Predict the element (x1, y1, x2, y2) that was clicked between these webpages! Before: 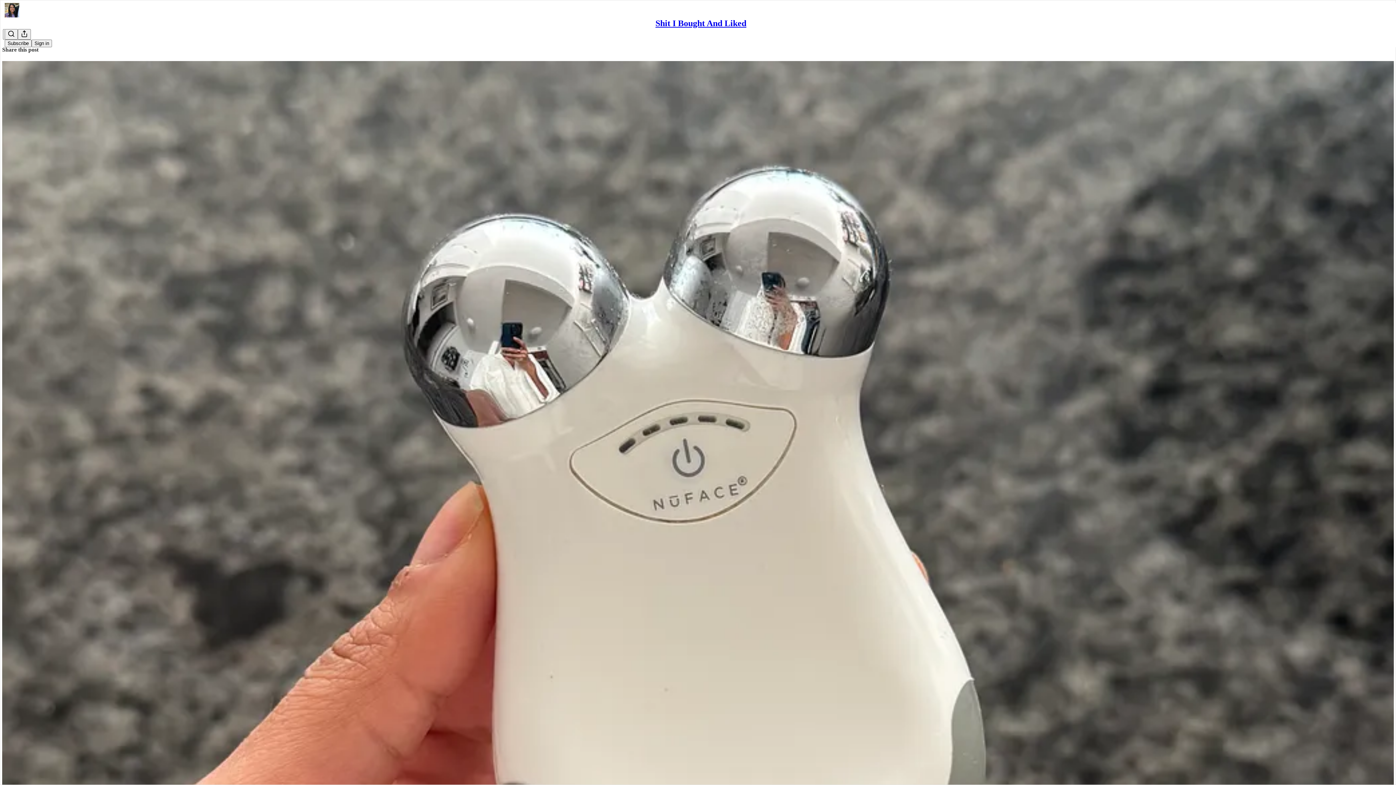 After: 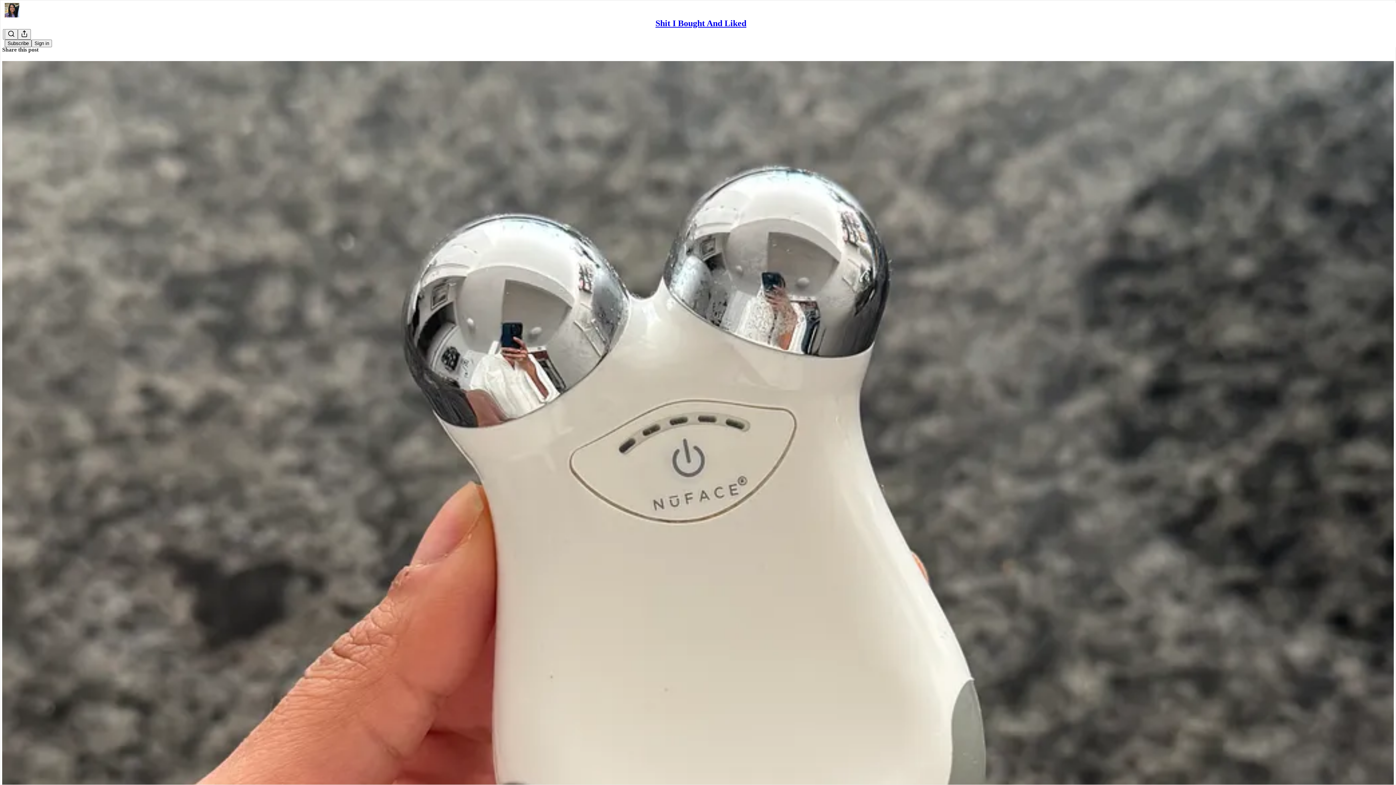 Action: label: Subscribe bbox: (4, 39, 31, 47)